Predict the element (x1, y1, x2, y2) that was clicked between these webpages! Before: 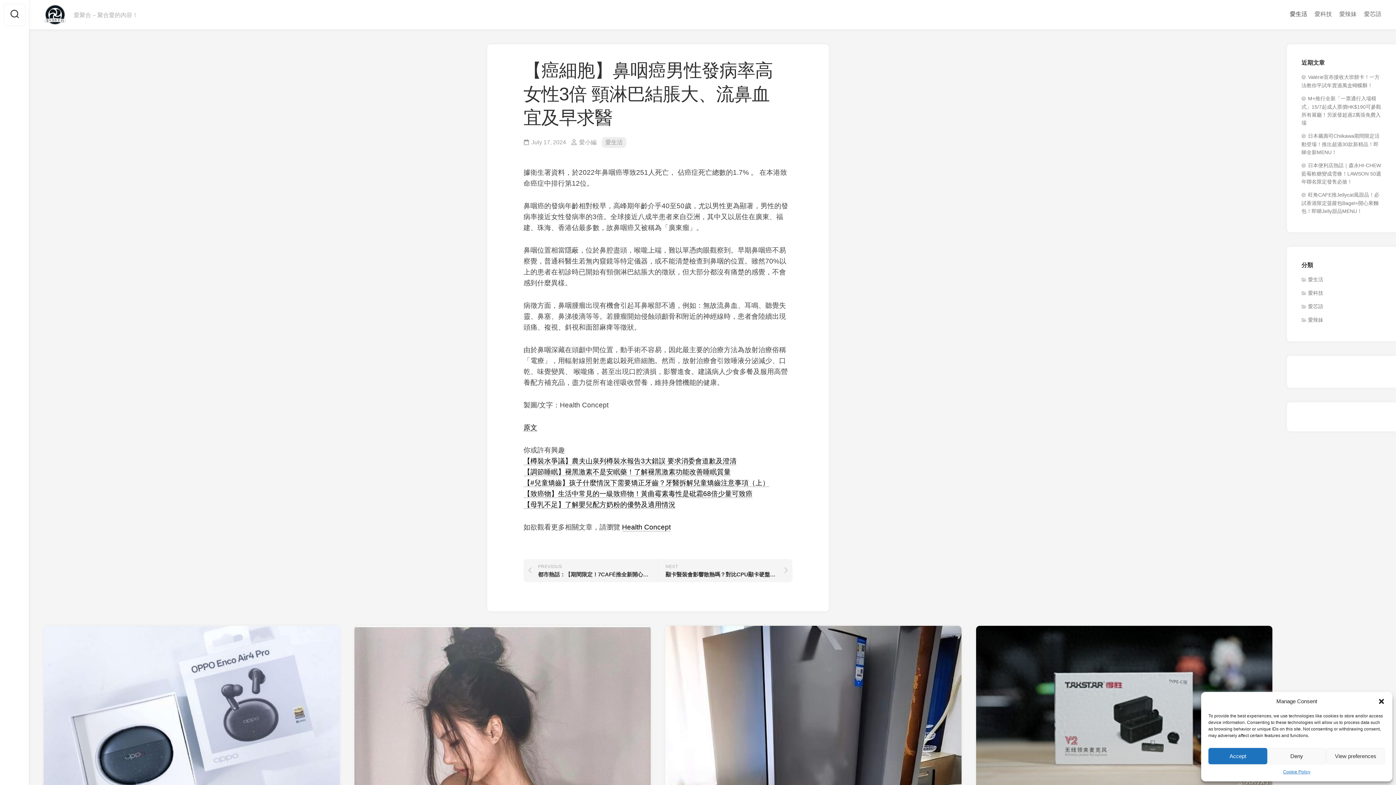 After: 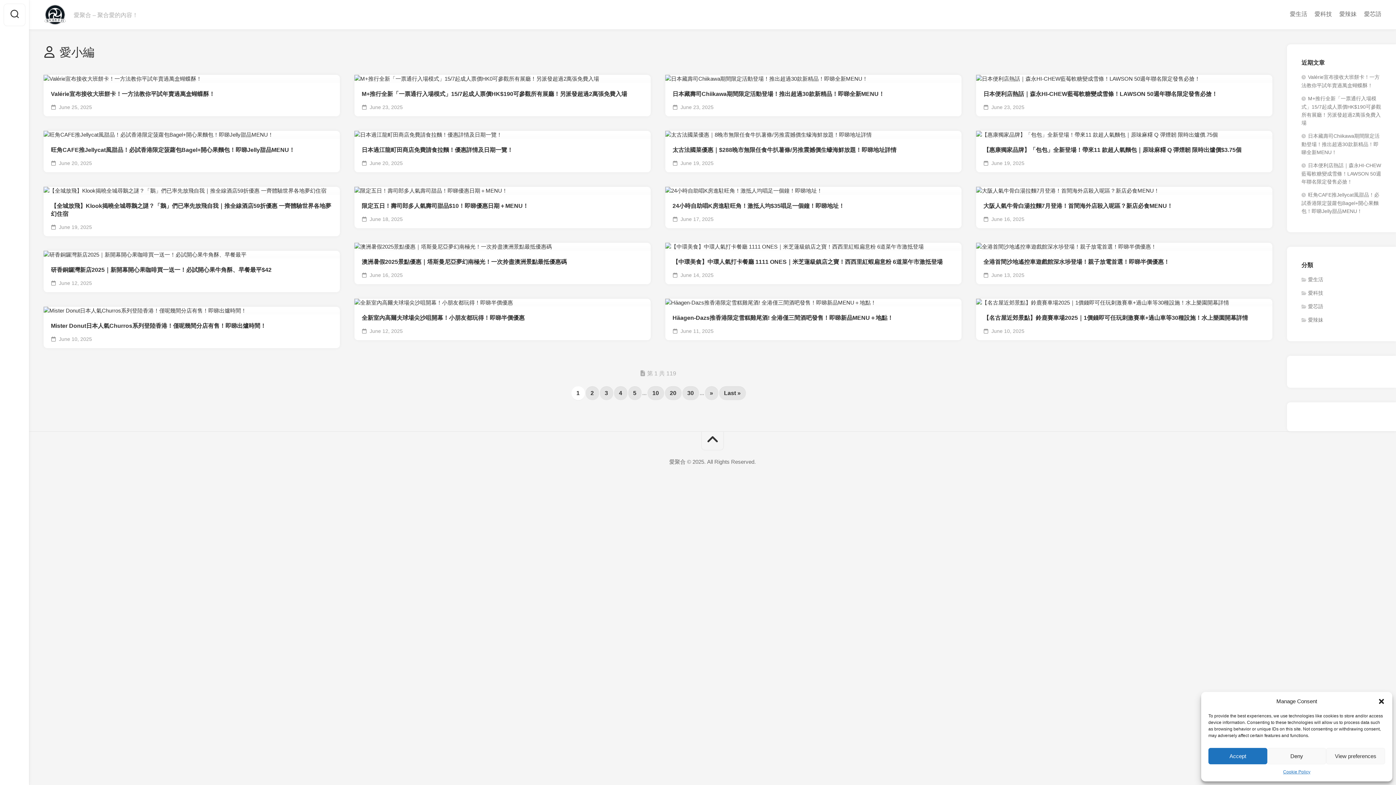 Action: label: 愛小編 bbox: (579, 139, 596, 145)